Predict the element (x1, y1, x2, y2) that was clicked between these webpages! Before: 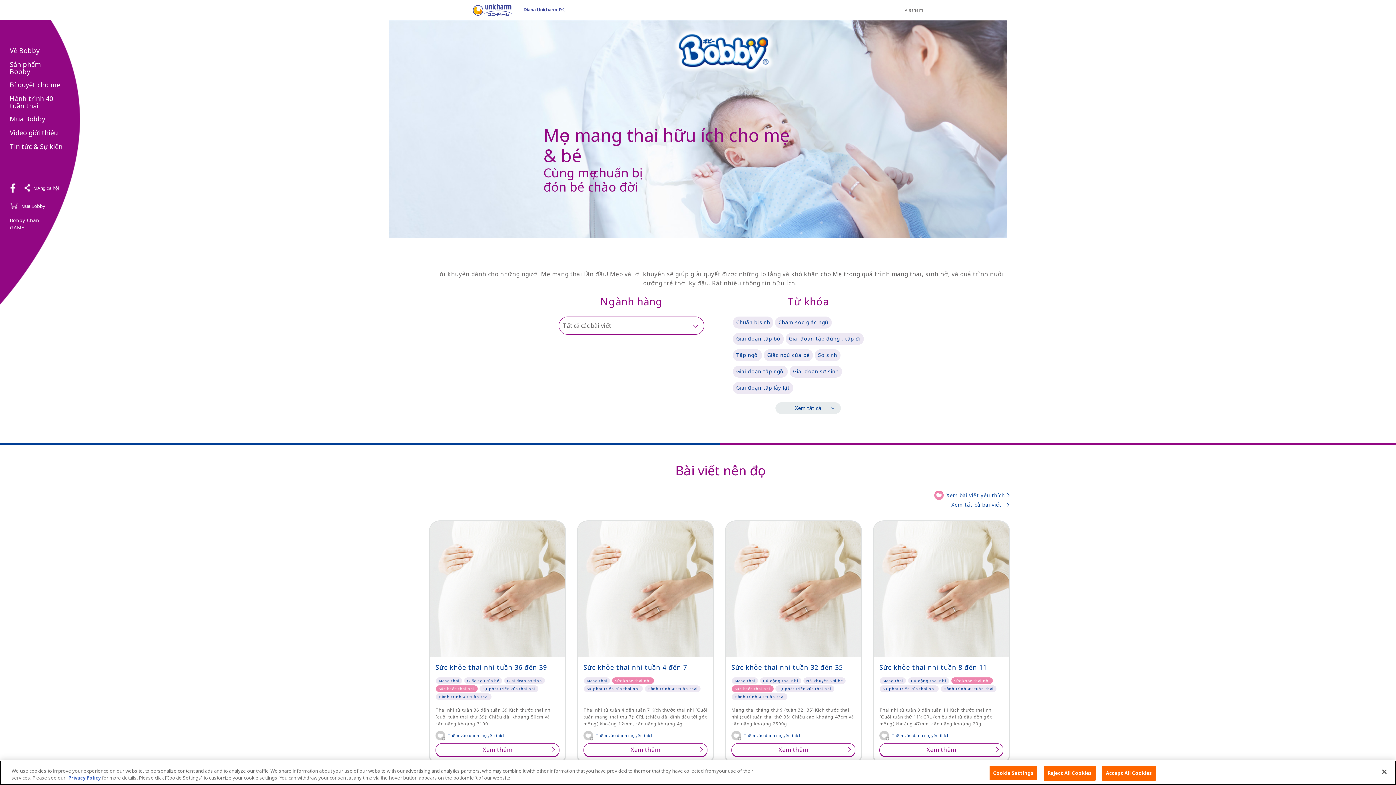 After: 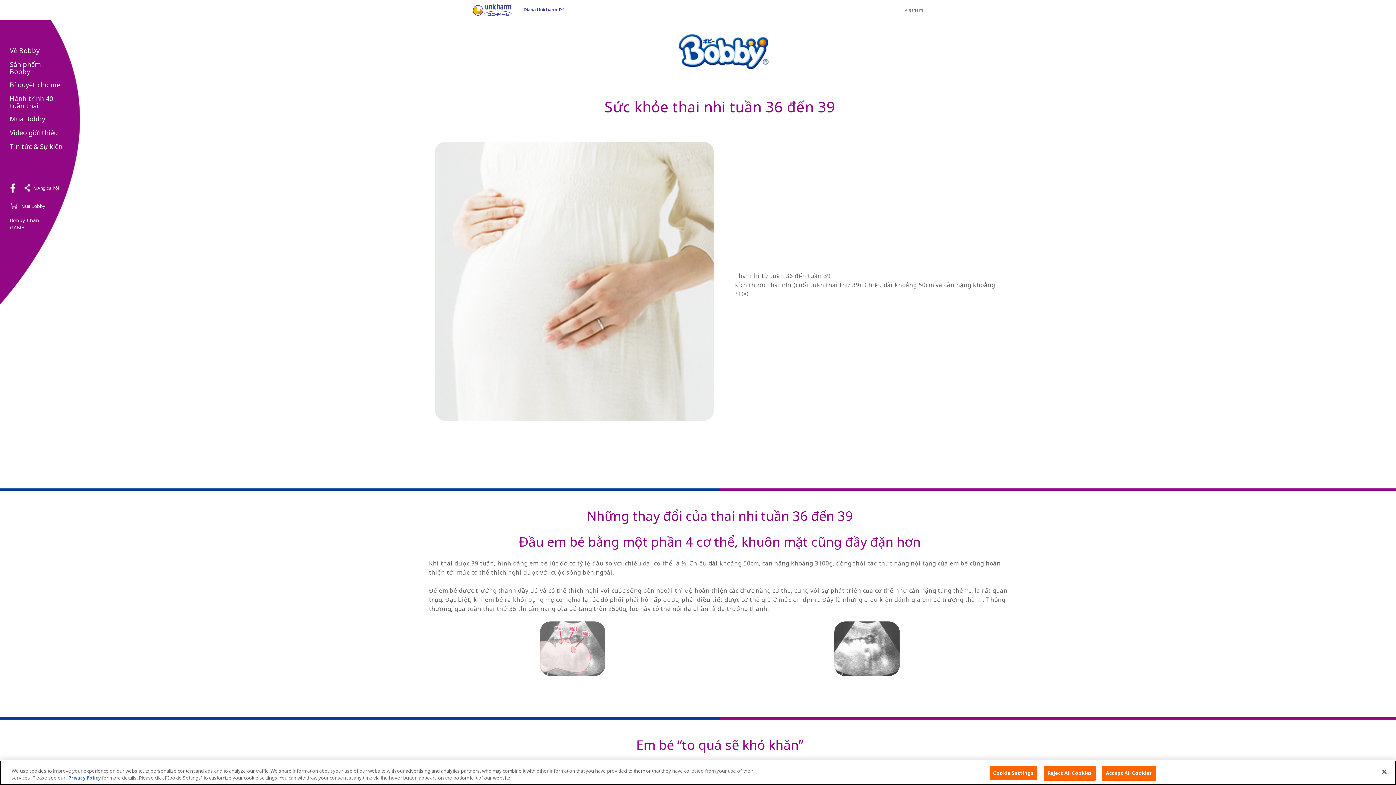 Action: label: Xem thêm bbox: (435, 743, 559, 757)